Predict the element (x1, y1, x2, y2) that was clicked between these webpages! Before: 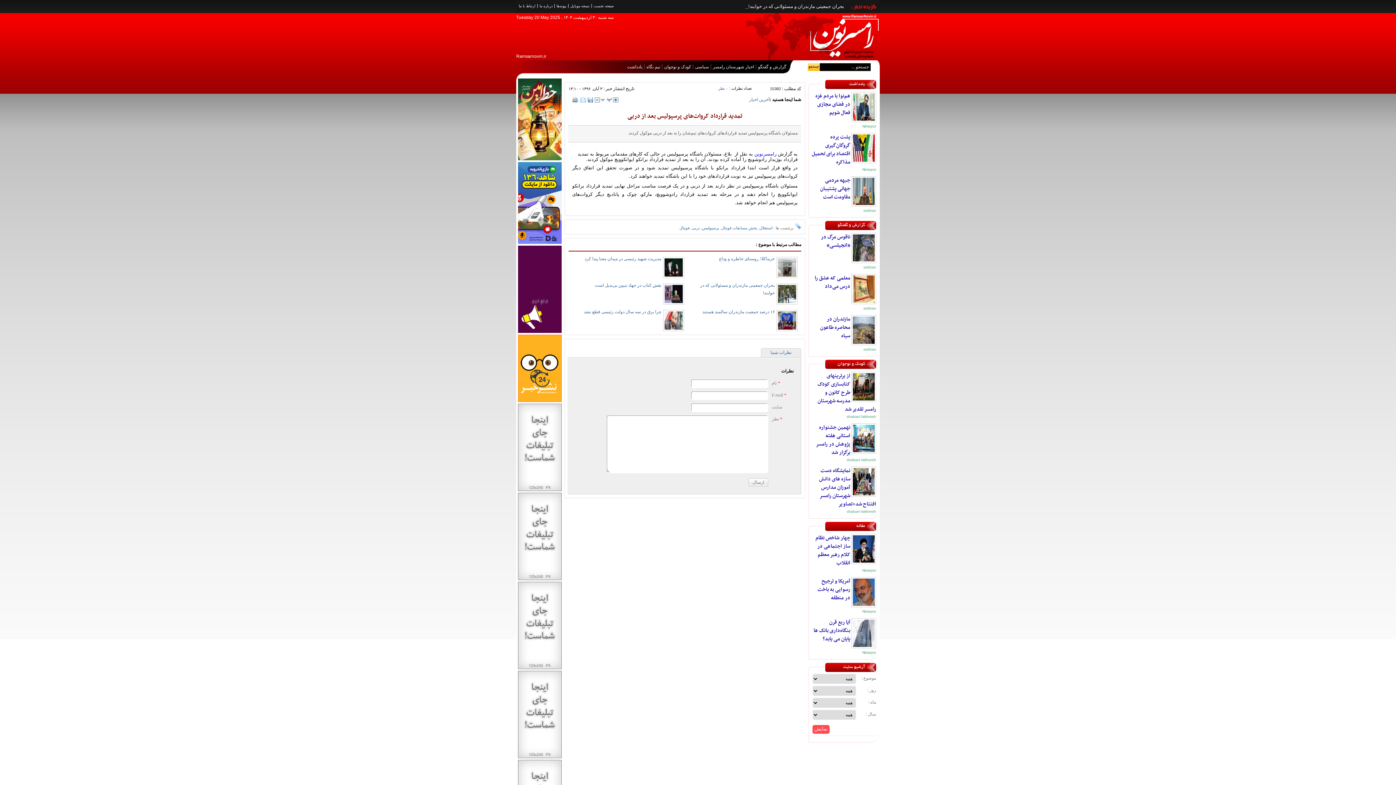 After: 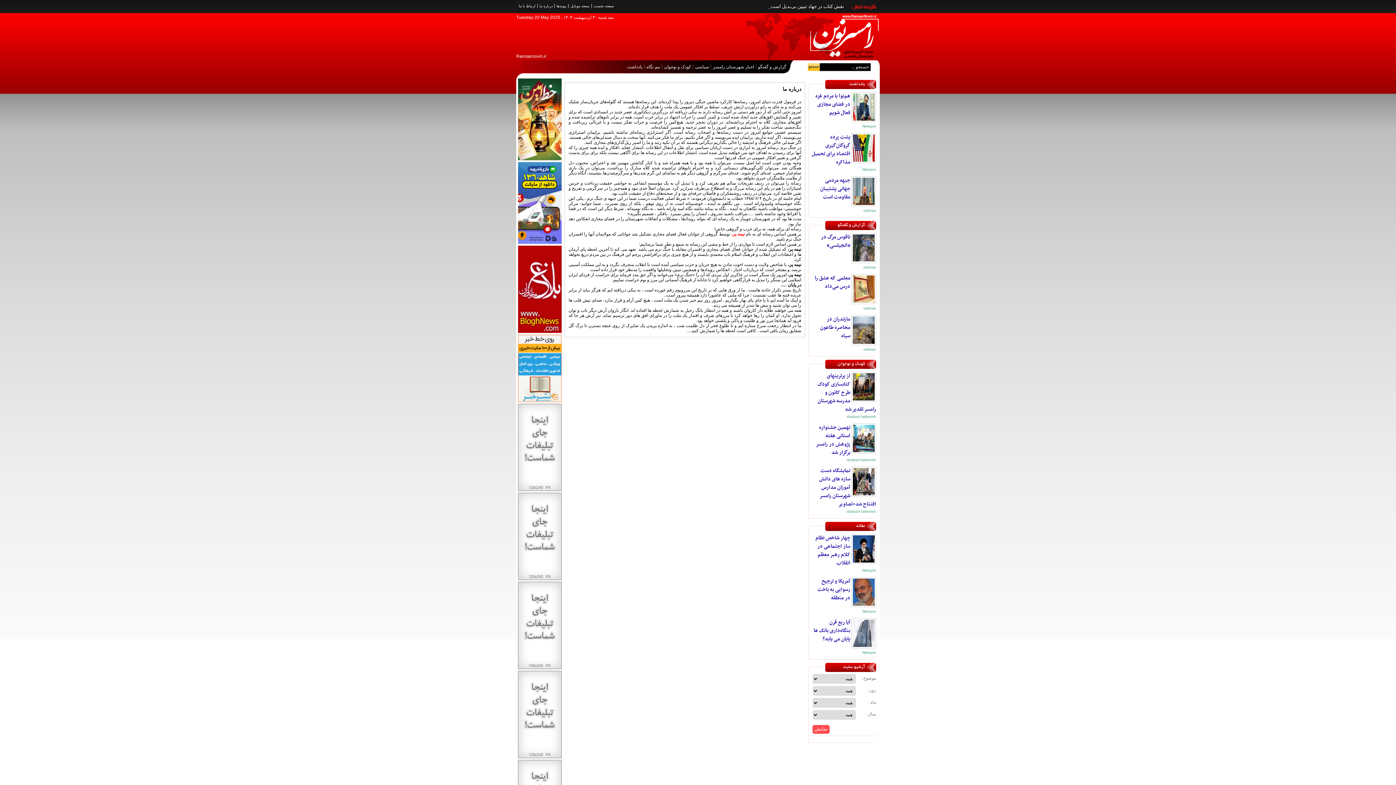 Action: label: درباره ما bbox: (537, 4, 554, 8)